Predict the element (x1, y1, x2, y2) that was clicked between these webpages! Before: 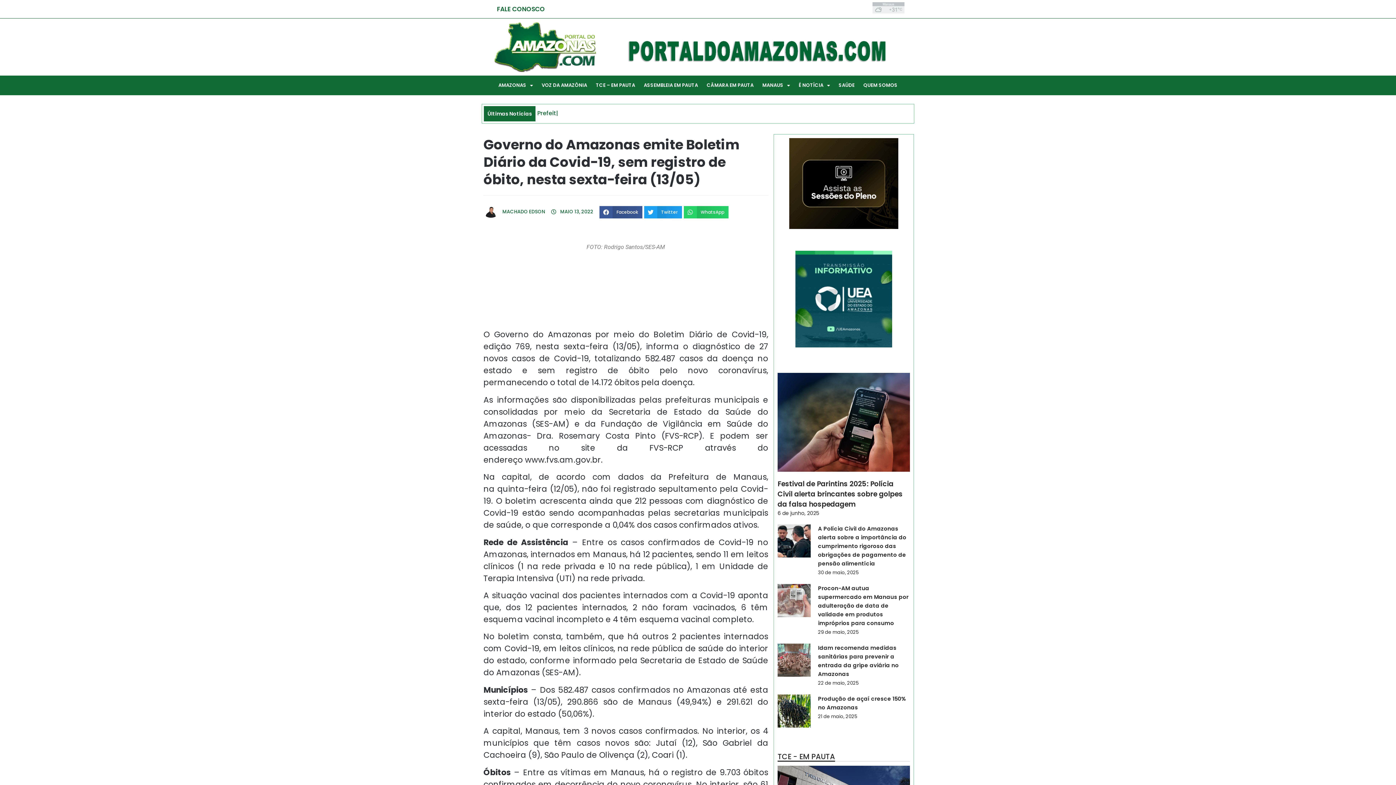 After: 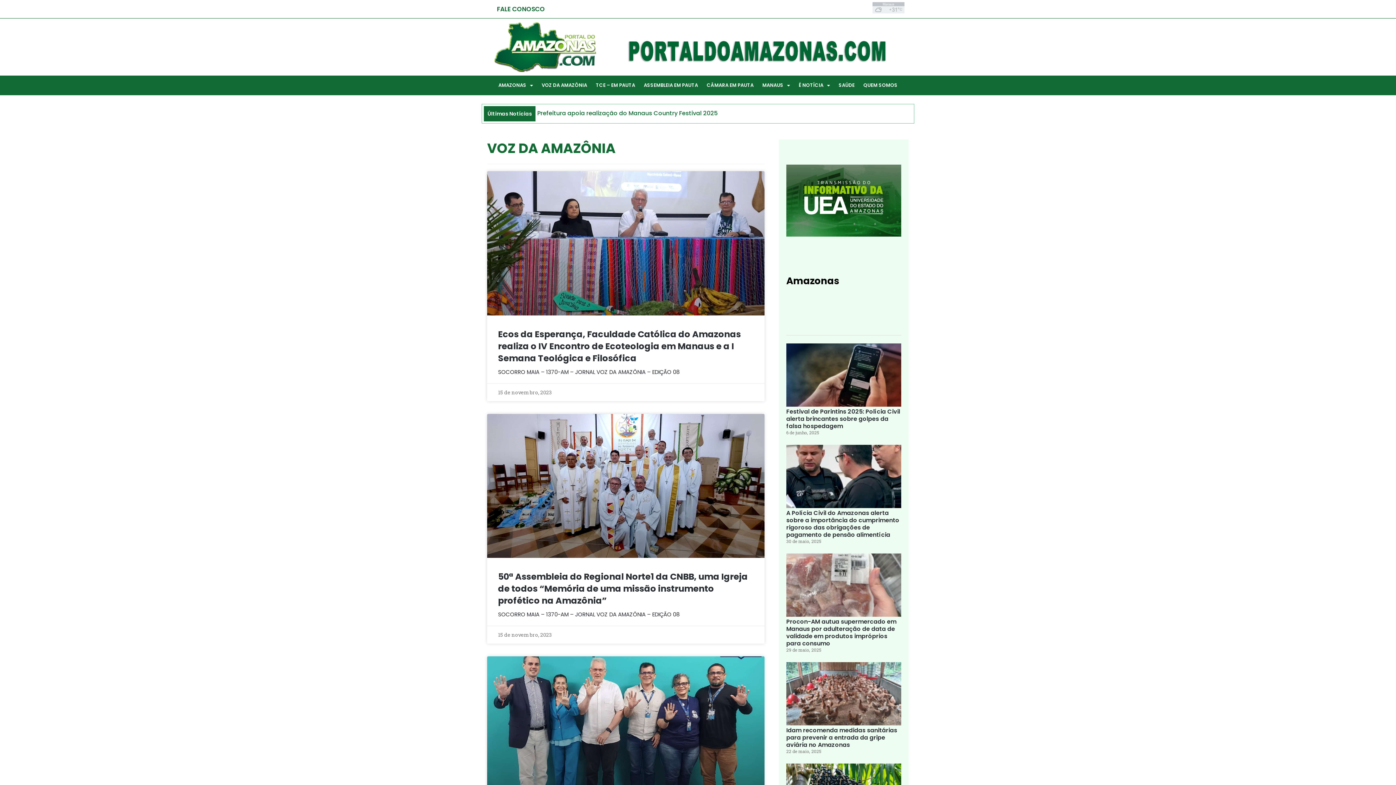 Action: bbox: (537, 80, 591, 90) label: VOZ DA AMAZÔNIA